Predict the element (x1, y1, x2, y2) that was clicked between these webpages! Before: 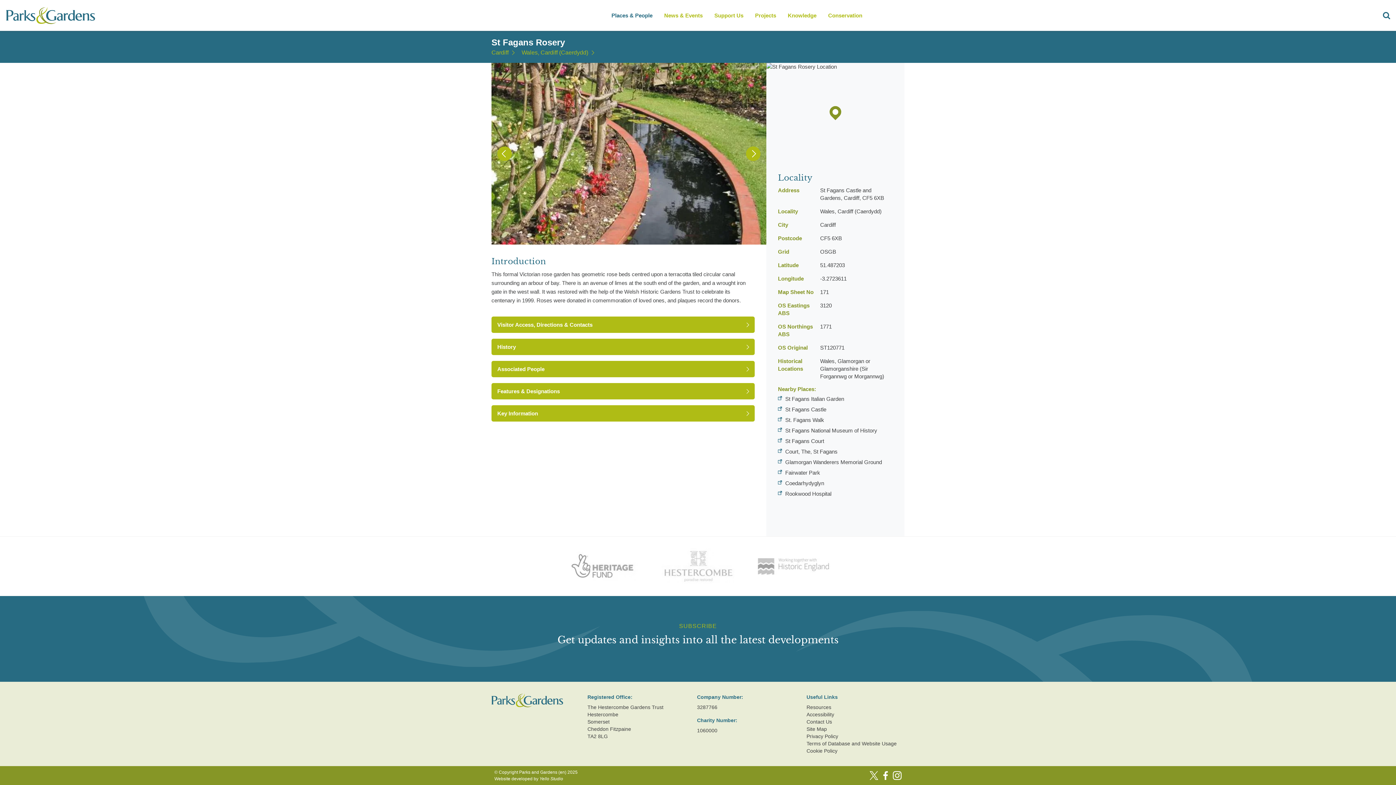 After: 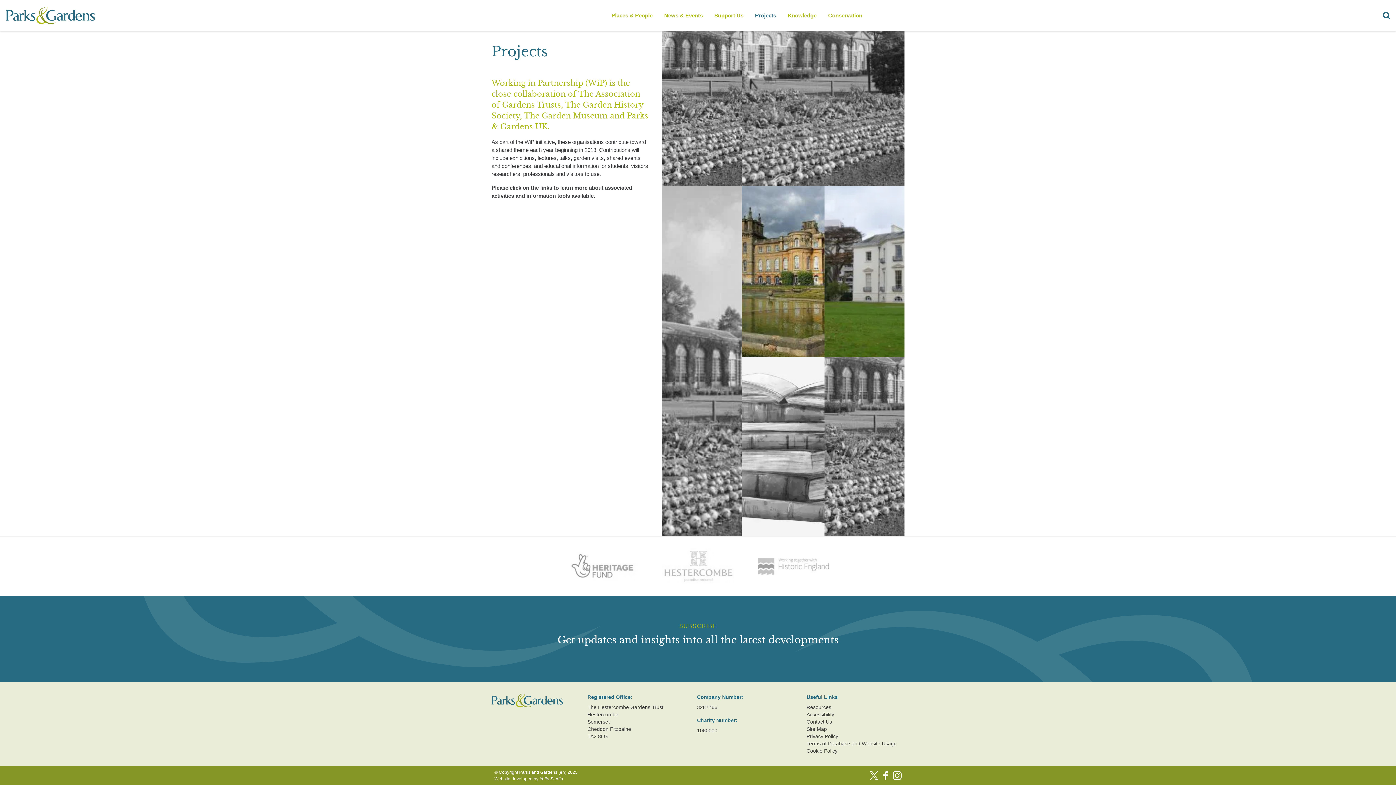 Action: label: Projects bbox: (752, 5, 779, 25)